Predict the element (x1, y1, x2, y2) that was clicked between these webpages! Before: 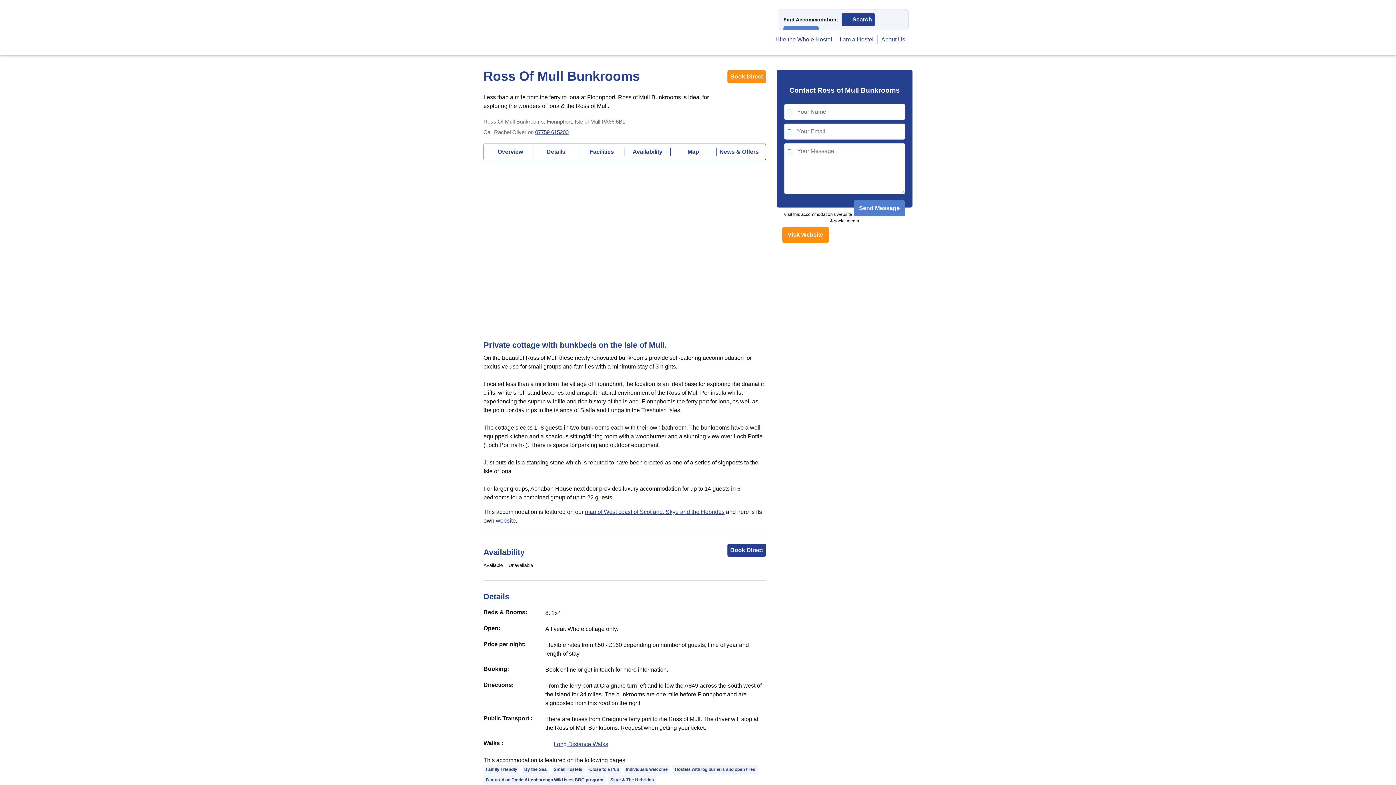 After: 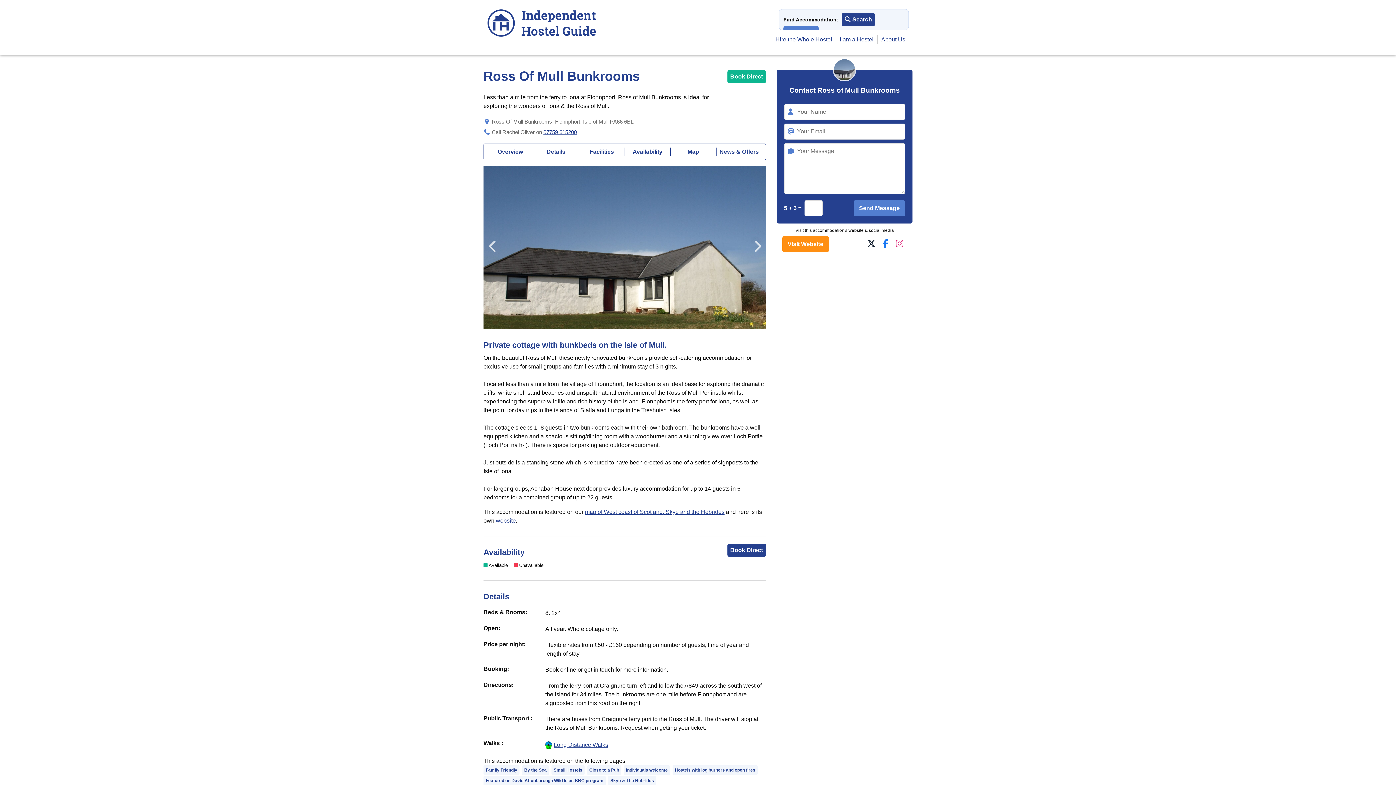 Action: label: Book Direct bbox: (727, 70, 766, 83)